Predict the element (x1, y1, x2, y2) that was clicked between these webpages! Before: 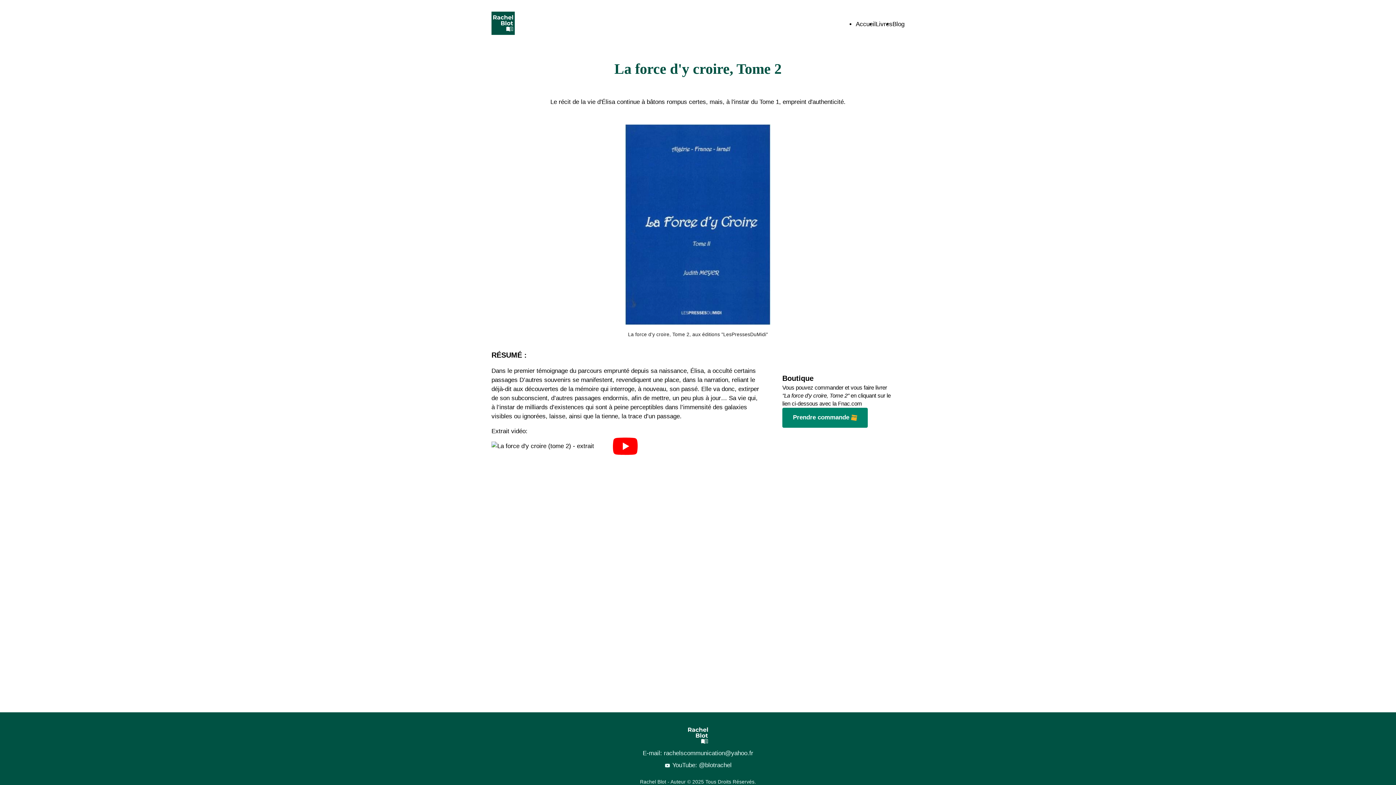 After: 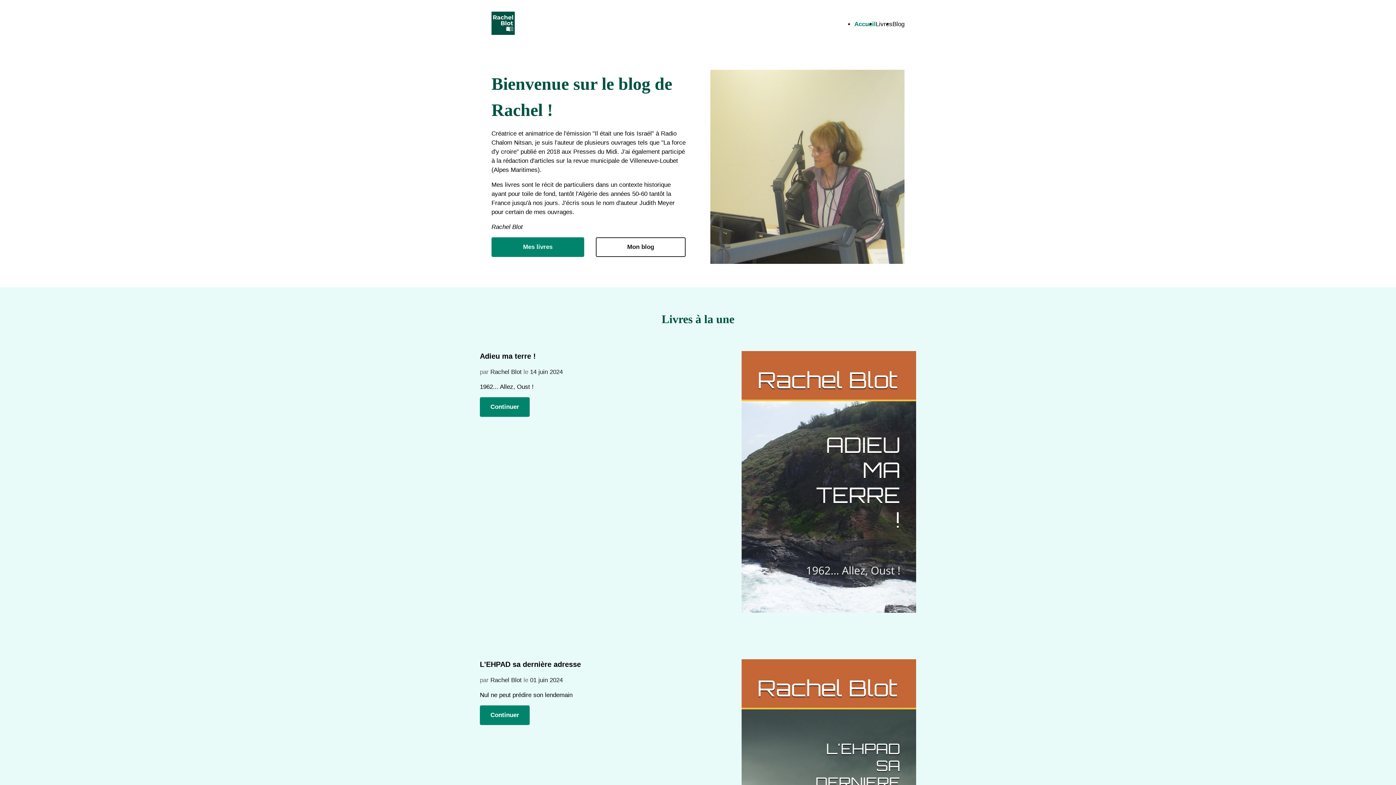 Action: bbox: (686, 724, 709, 747)